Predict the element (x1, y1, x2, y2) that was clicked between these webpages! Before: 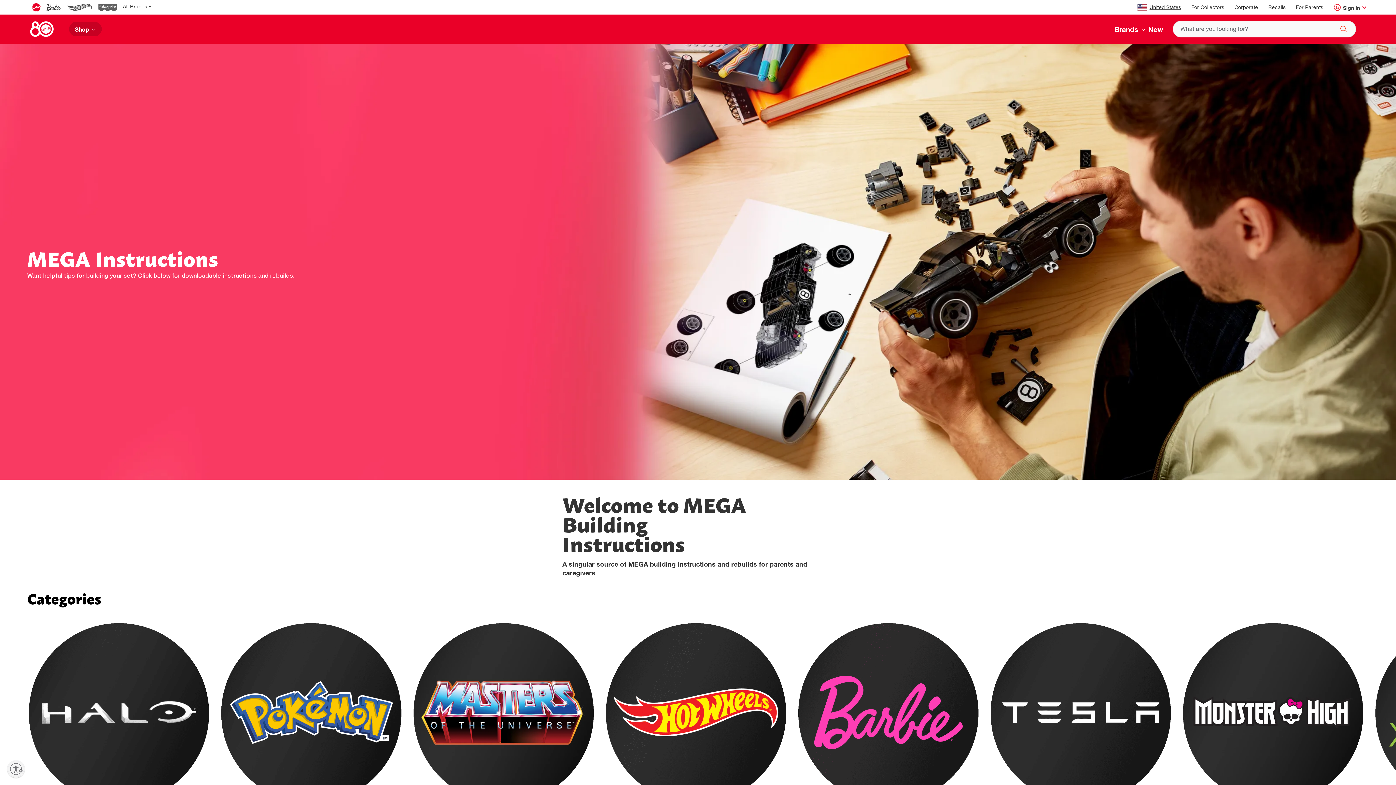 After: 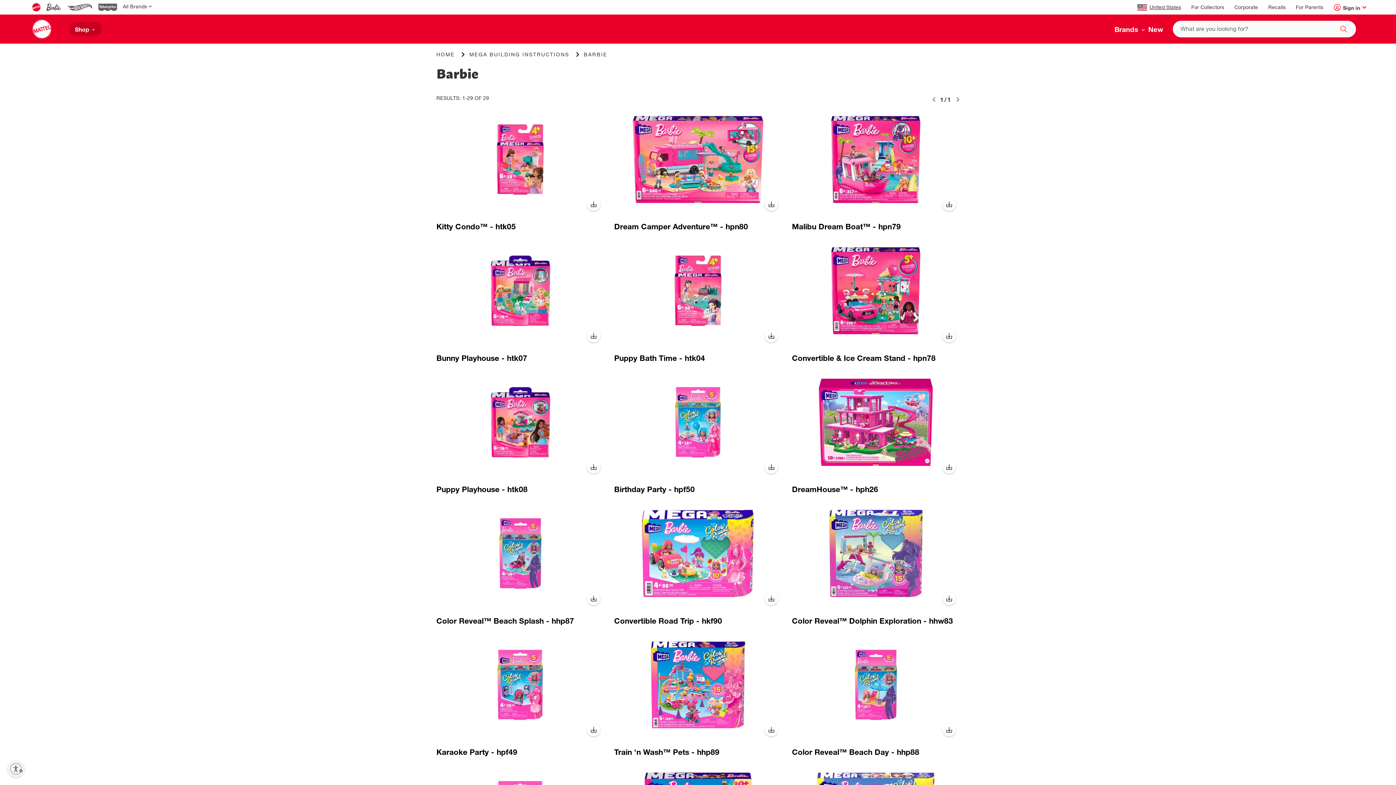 Action: label: Barbie bbox: (796, 621, 980, 804)